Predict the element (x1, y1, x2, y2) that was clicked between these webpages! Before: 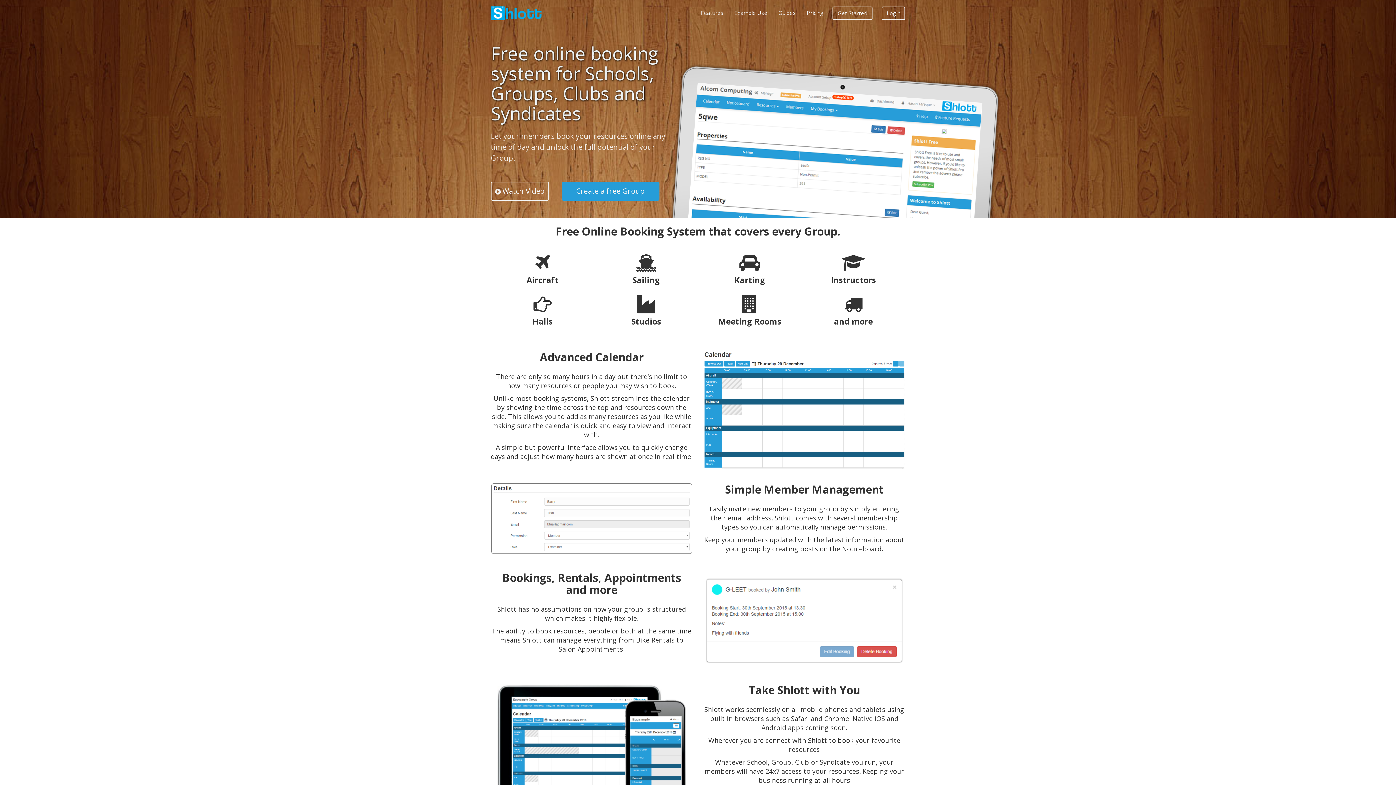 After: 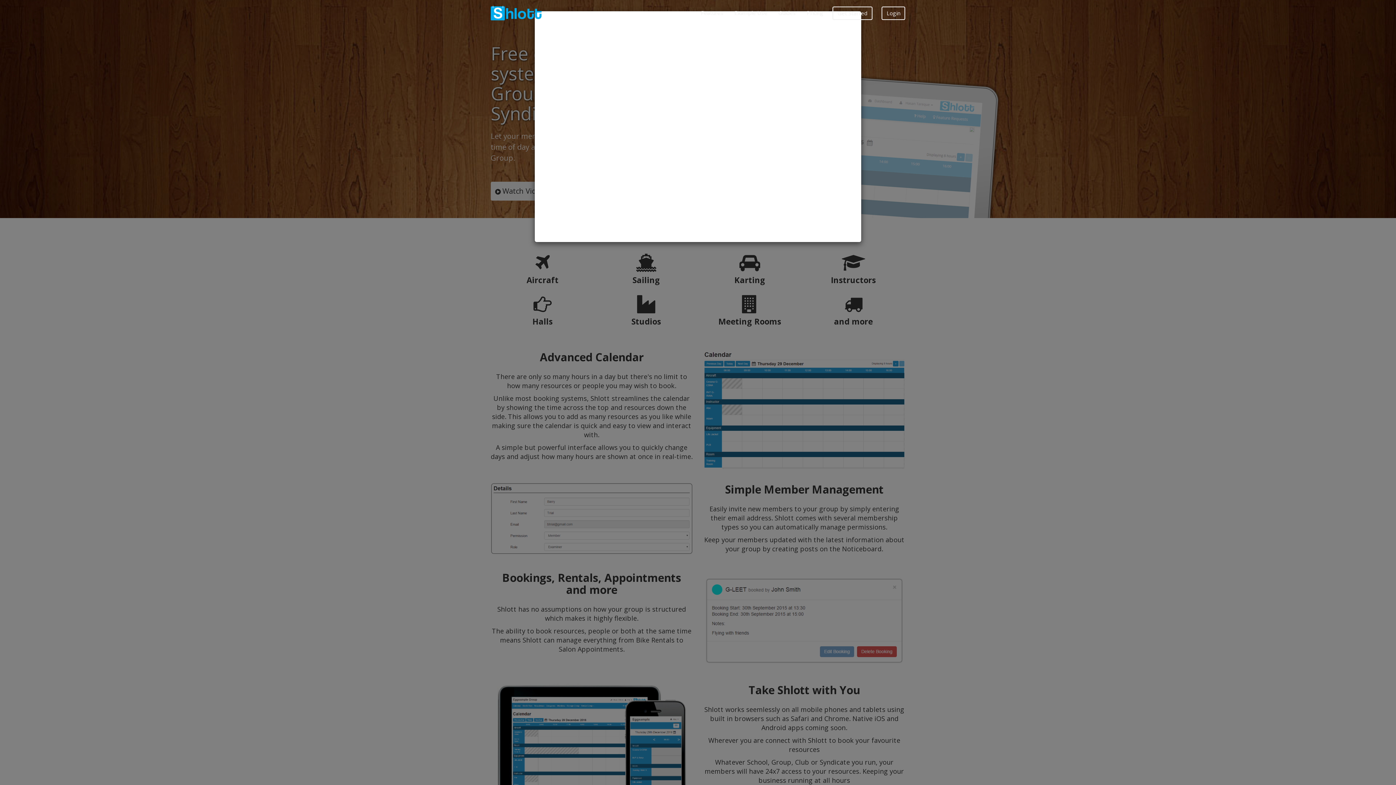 Action: bbox: (490, 181, 549, 200) label:  Watch Video